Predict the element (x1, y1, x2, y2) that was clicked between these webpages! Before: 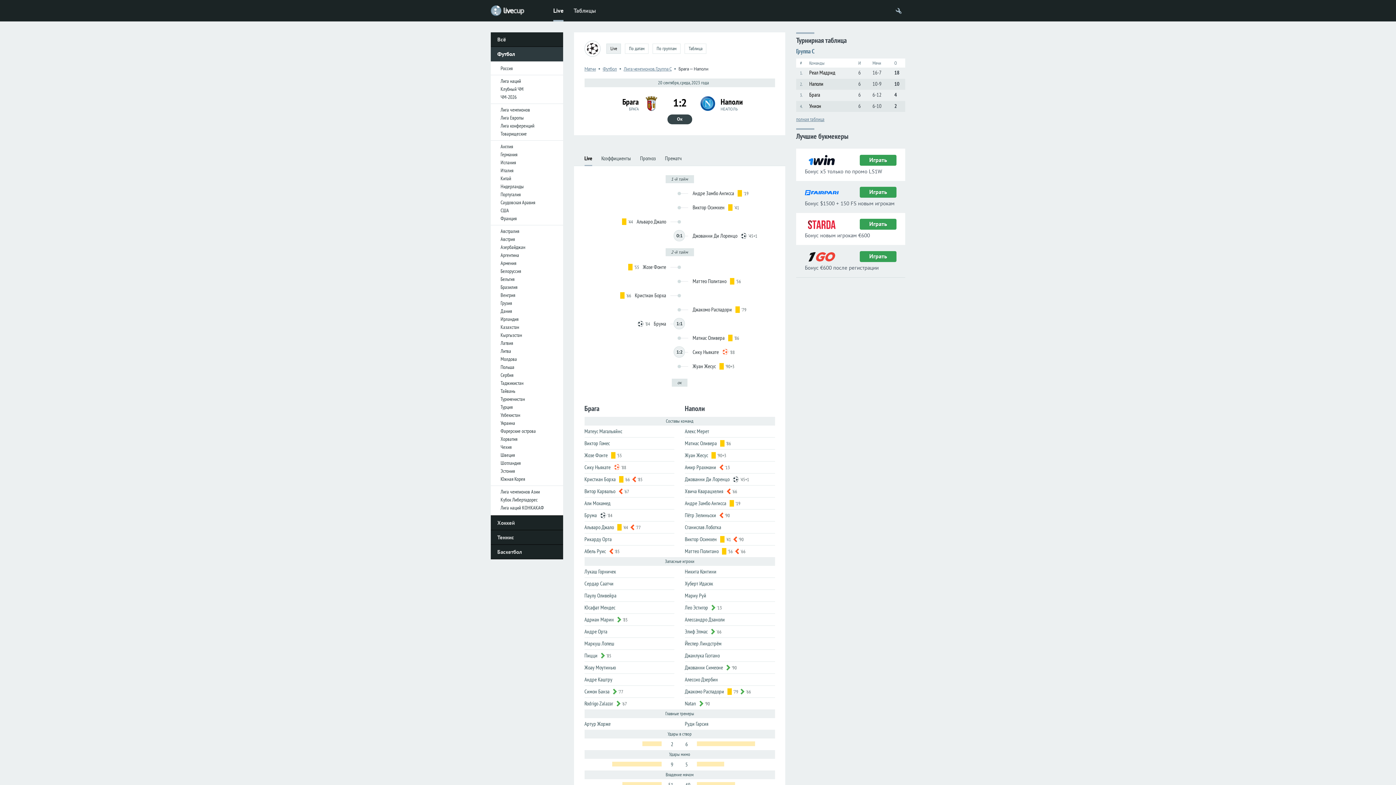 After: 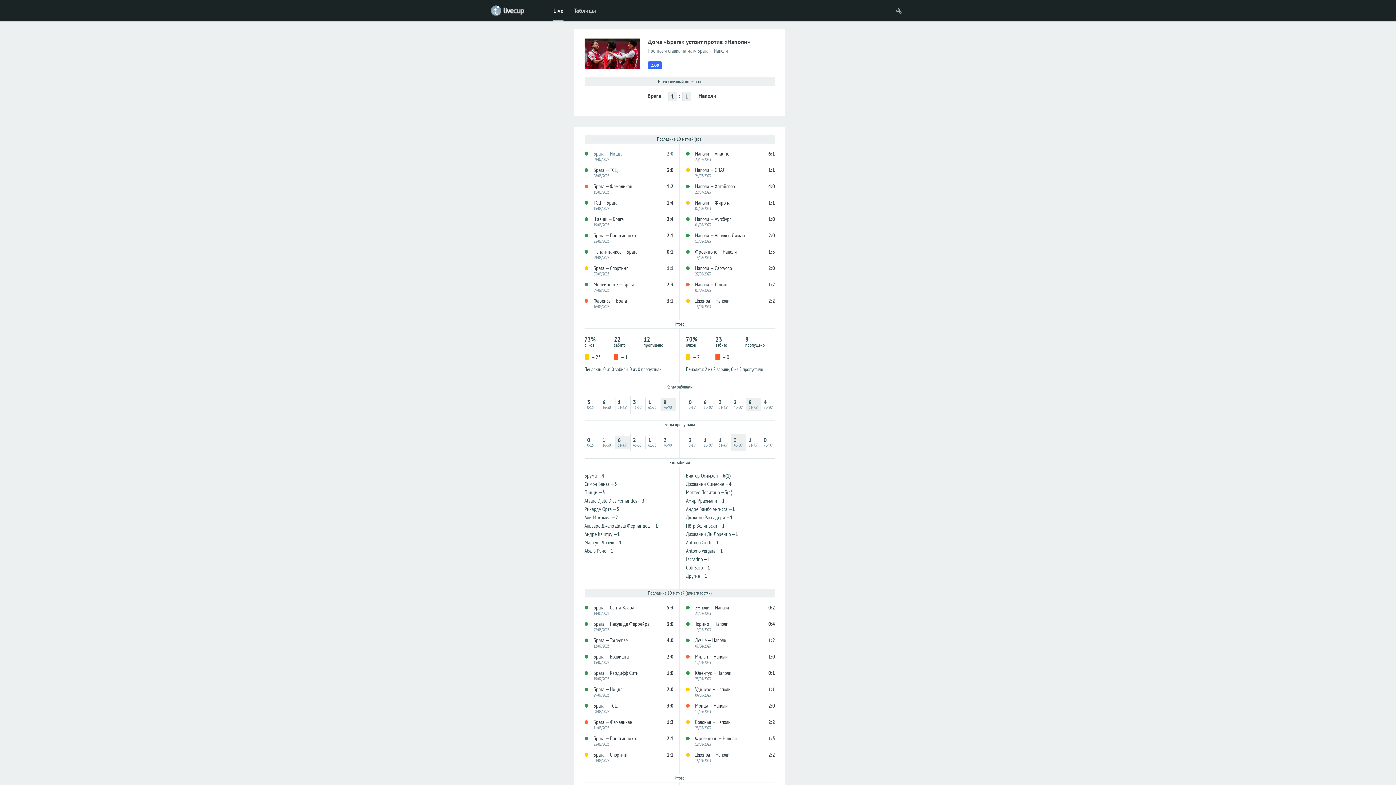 Action: bbox: (640, 150, 655, 166) label: Прогноз